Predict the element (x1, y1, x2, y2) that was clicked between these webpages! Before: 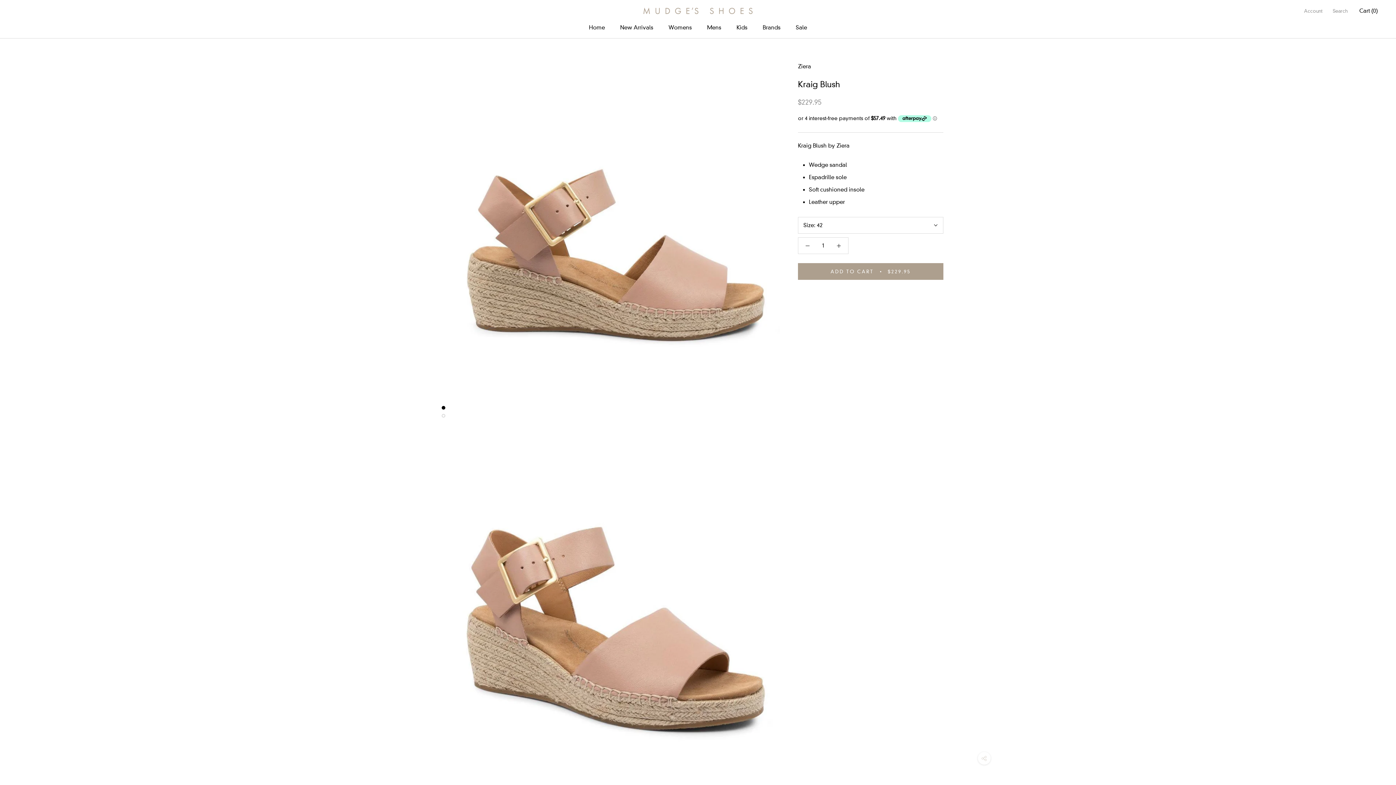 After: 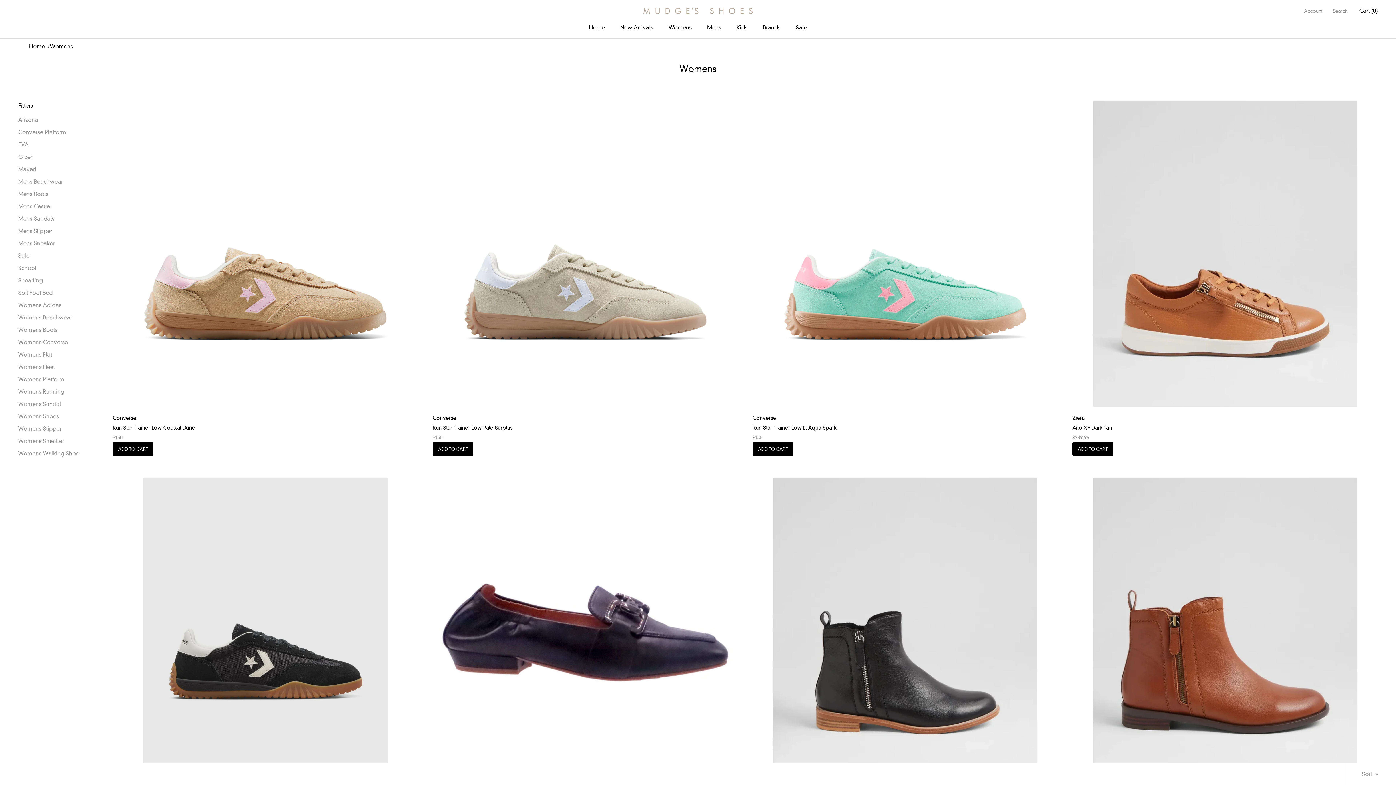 Action: bbox: (668, 24, 692, 30) label: Womens